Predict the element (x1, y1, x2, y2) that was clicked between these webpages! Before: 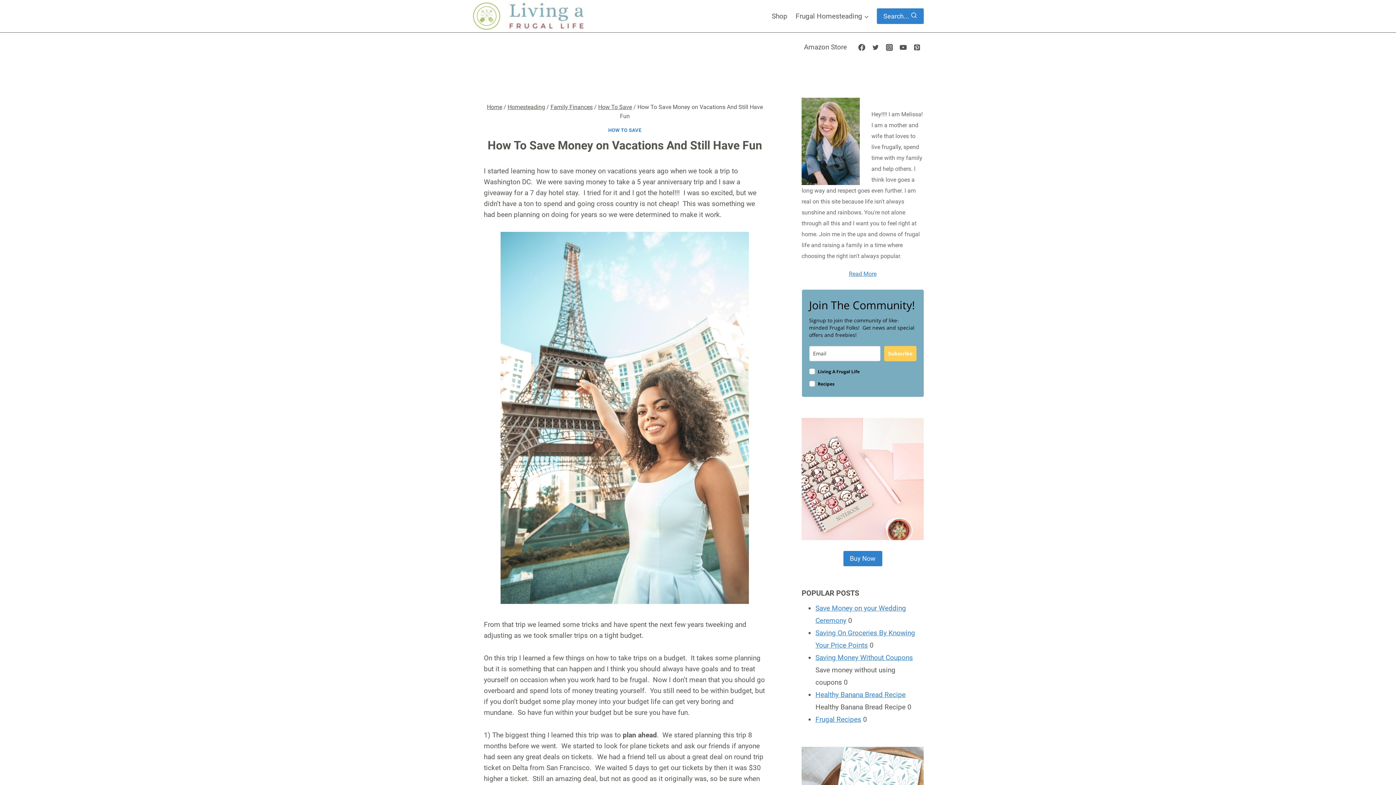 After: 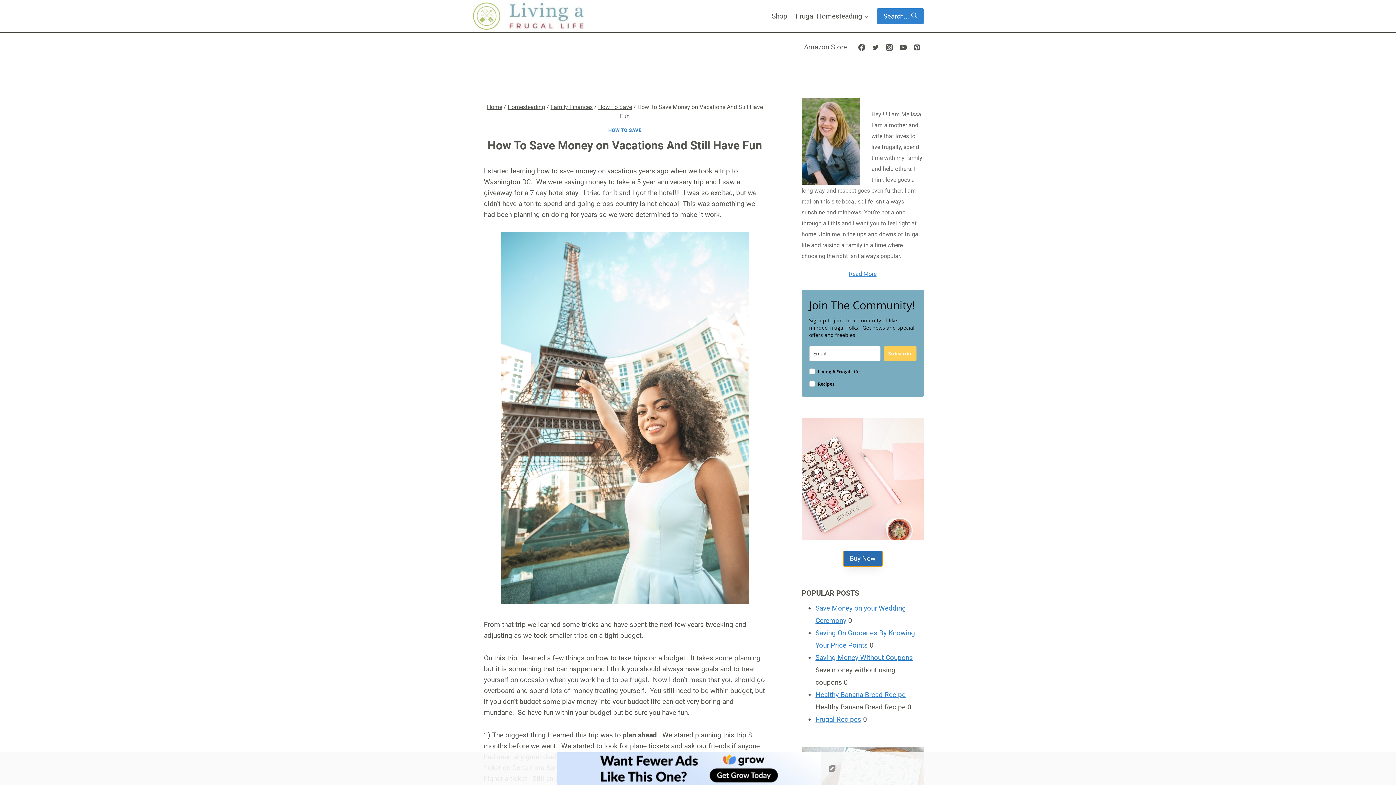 Action: bbox: (843, 554, 882, 562) label: Buy Now